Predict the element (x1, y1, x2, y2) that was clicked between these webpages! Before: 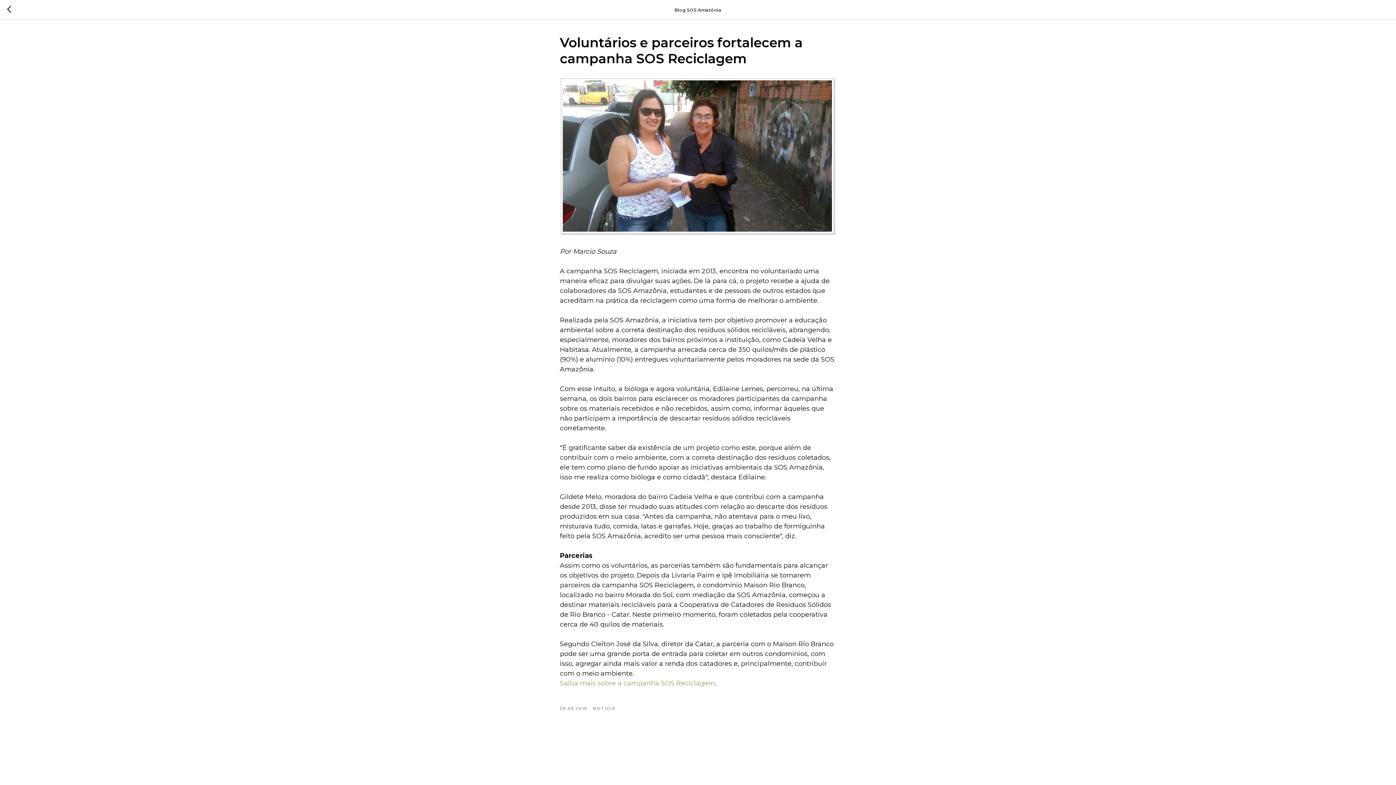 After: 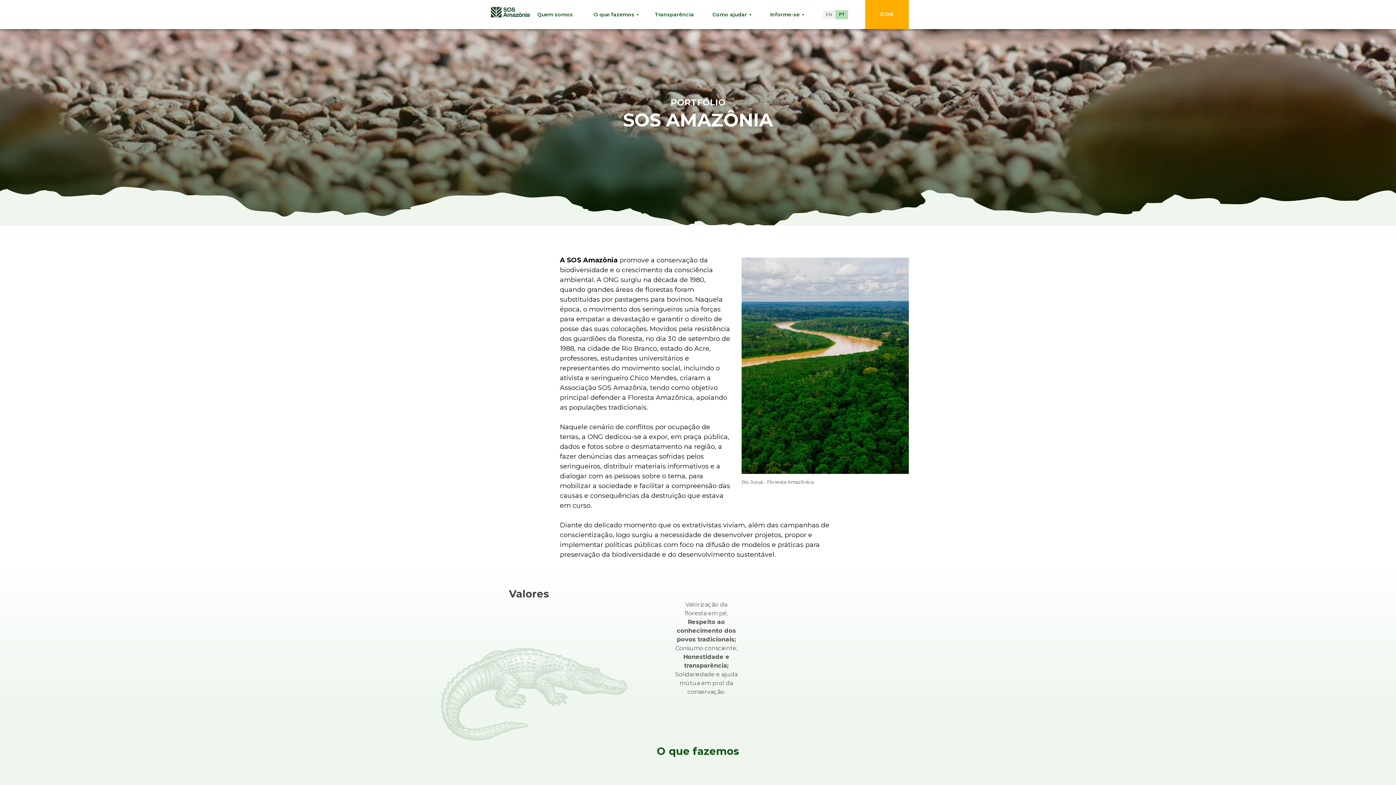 Action: bbox: (7, 5, 15, 14)